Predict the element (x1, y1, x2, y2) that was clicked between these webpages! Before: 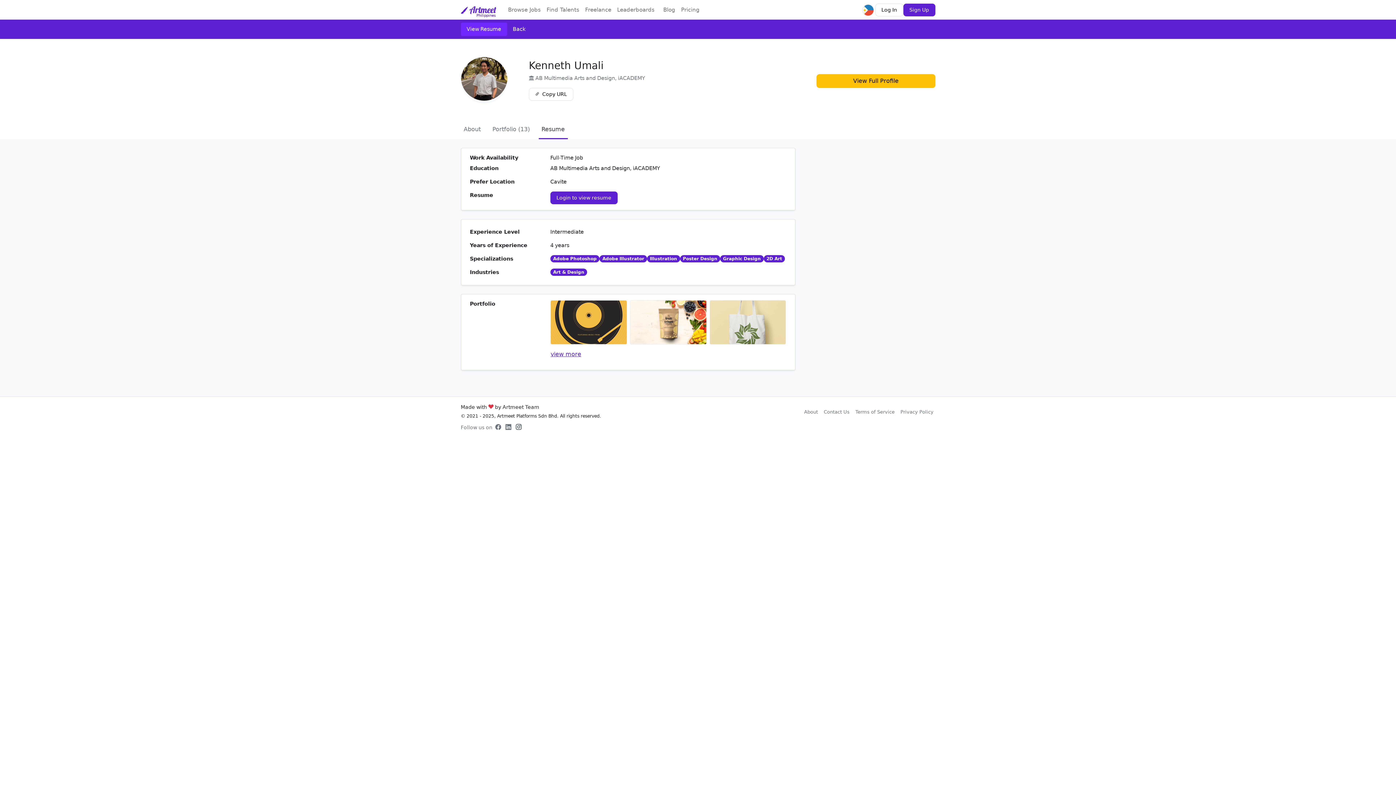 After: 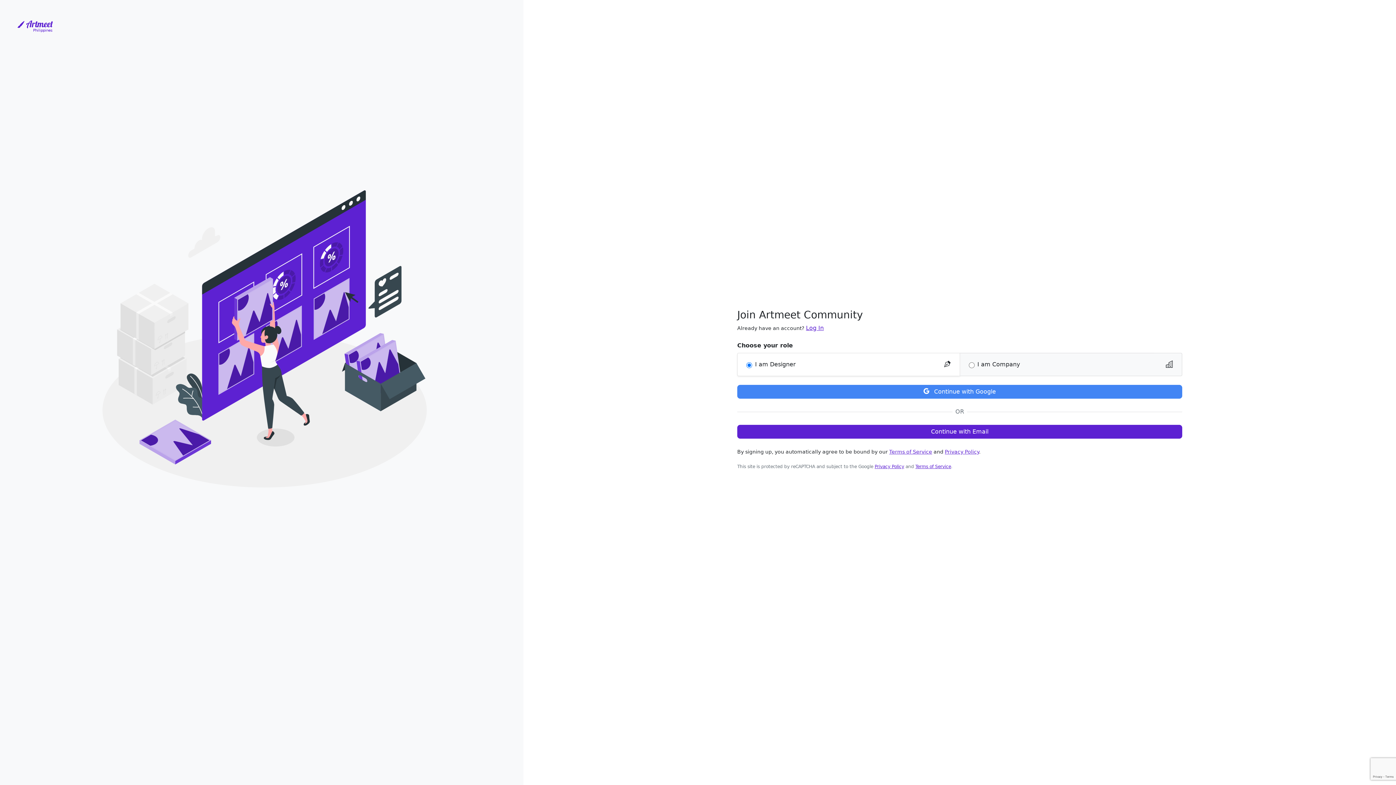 Action: label: Sign Up bbox: (903, 3, 935, 16)